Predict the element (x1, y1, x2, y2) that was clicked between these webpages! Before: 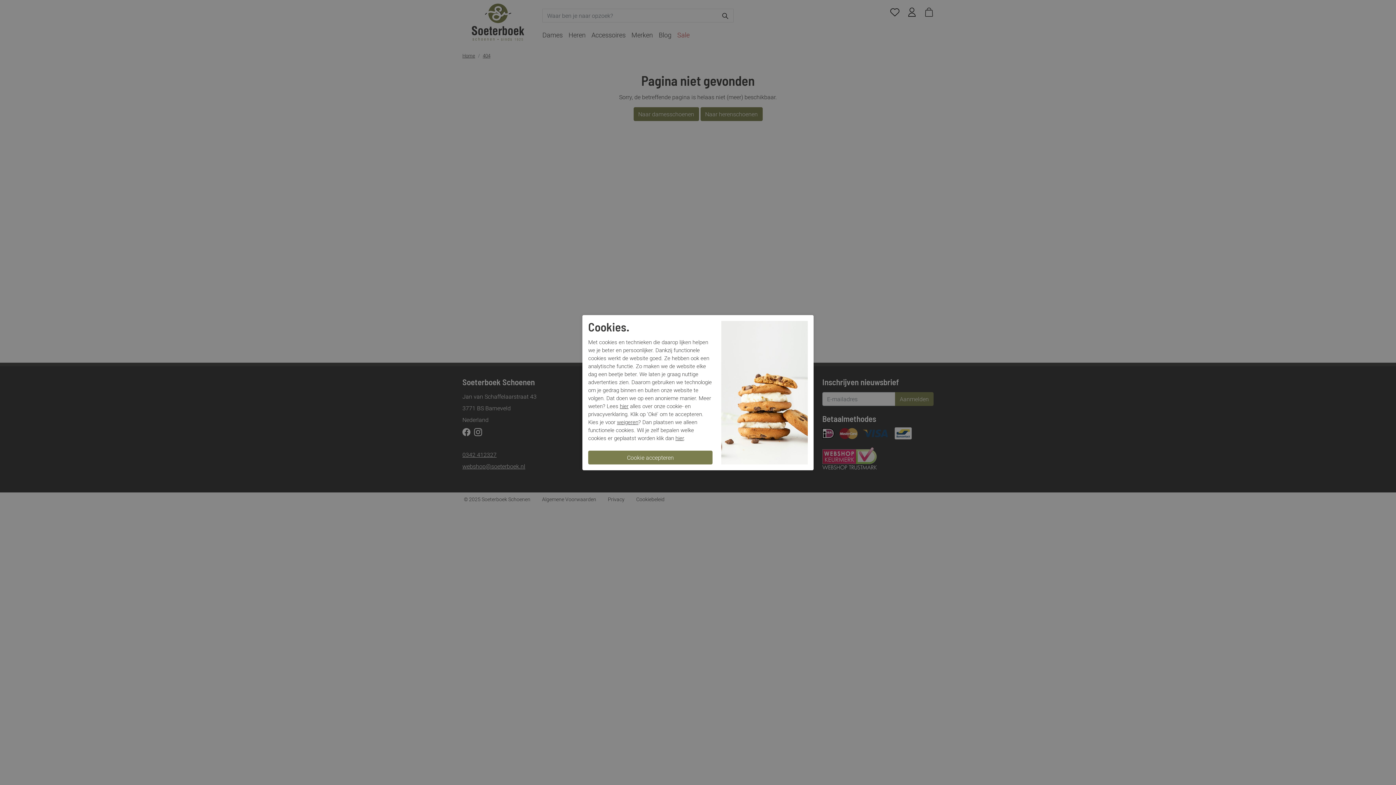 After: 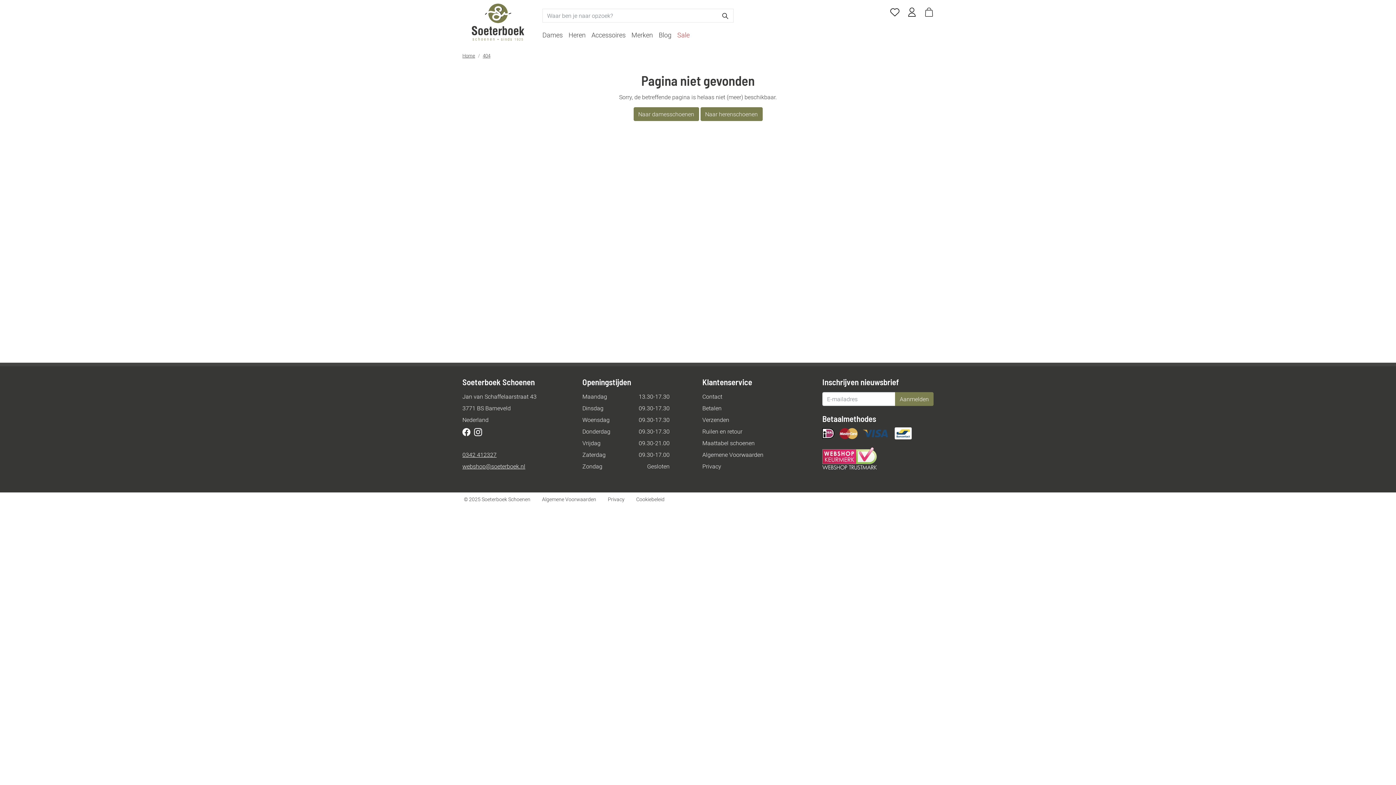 Action: label: weigeren bbox: (617, 418, 638, 425)